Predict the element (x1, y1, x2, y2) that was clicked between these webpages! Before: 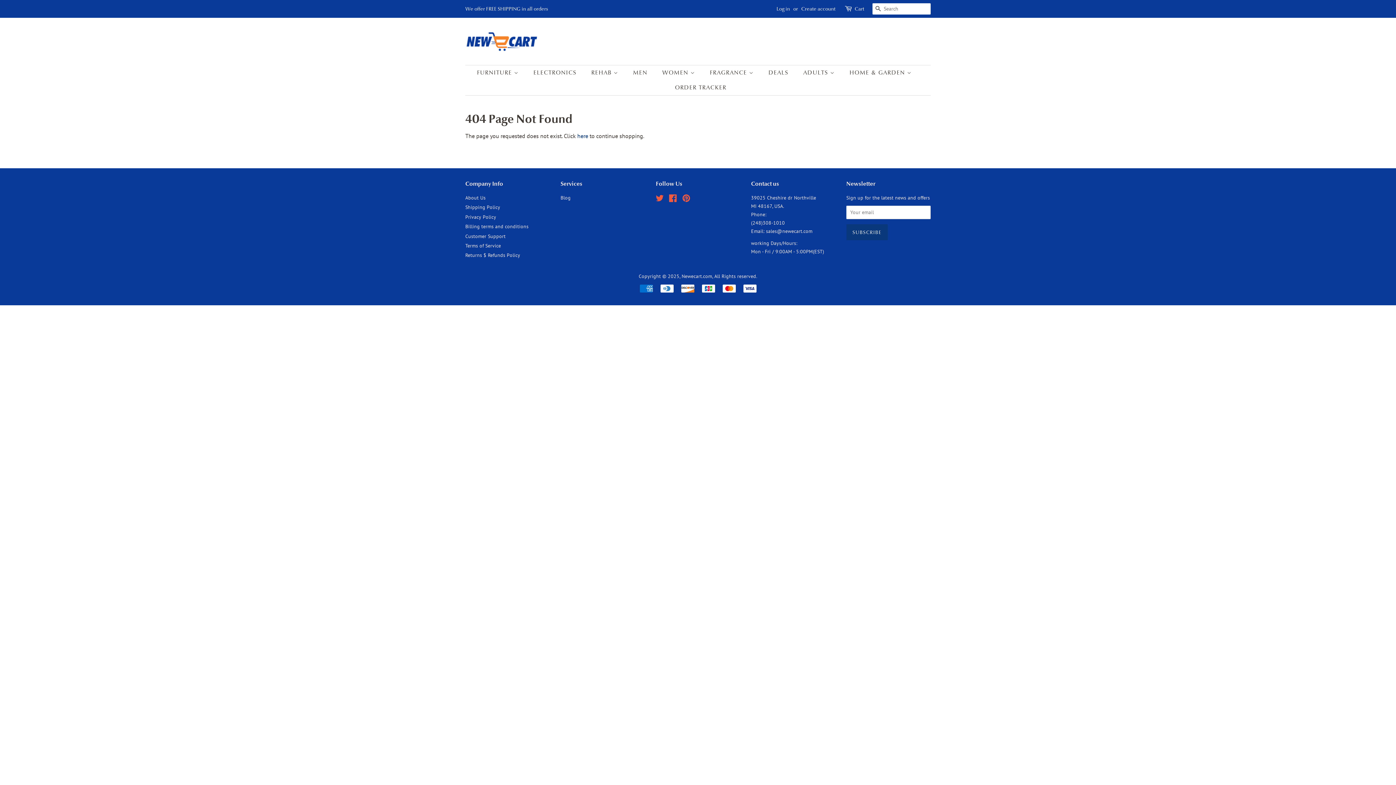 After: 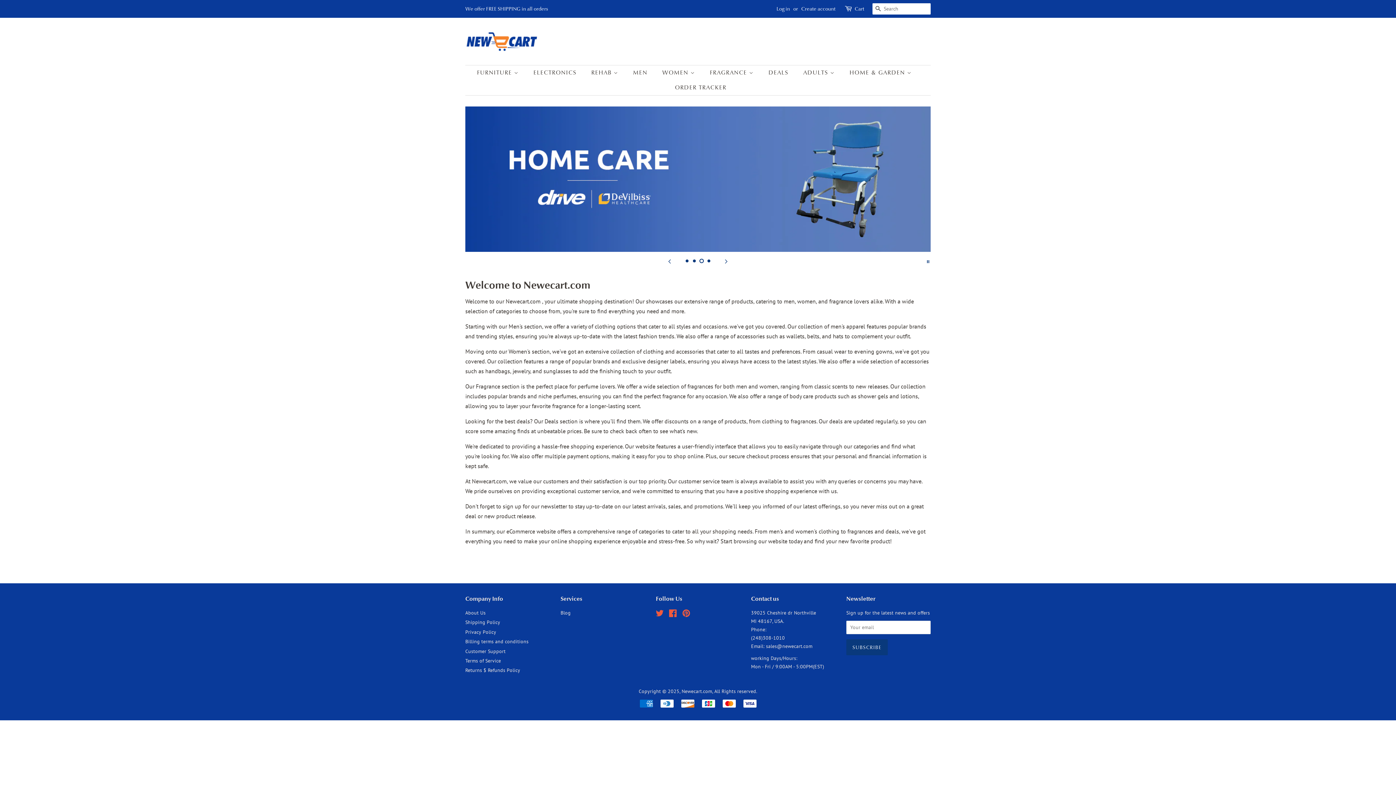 Action: bbox: (681, 272, 702, 279) label: Newecart